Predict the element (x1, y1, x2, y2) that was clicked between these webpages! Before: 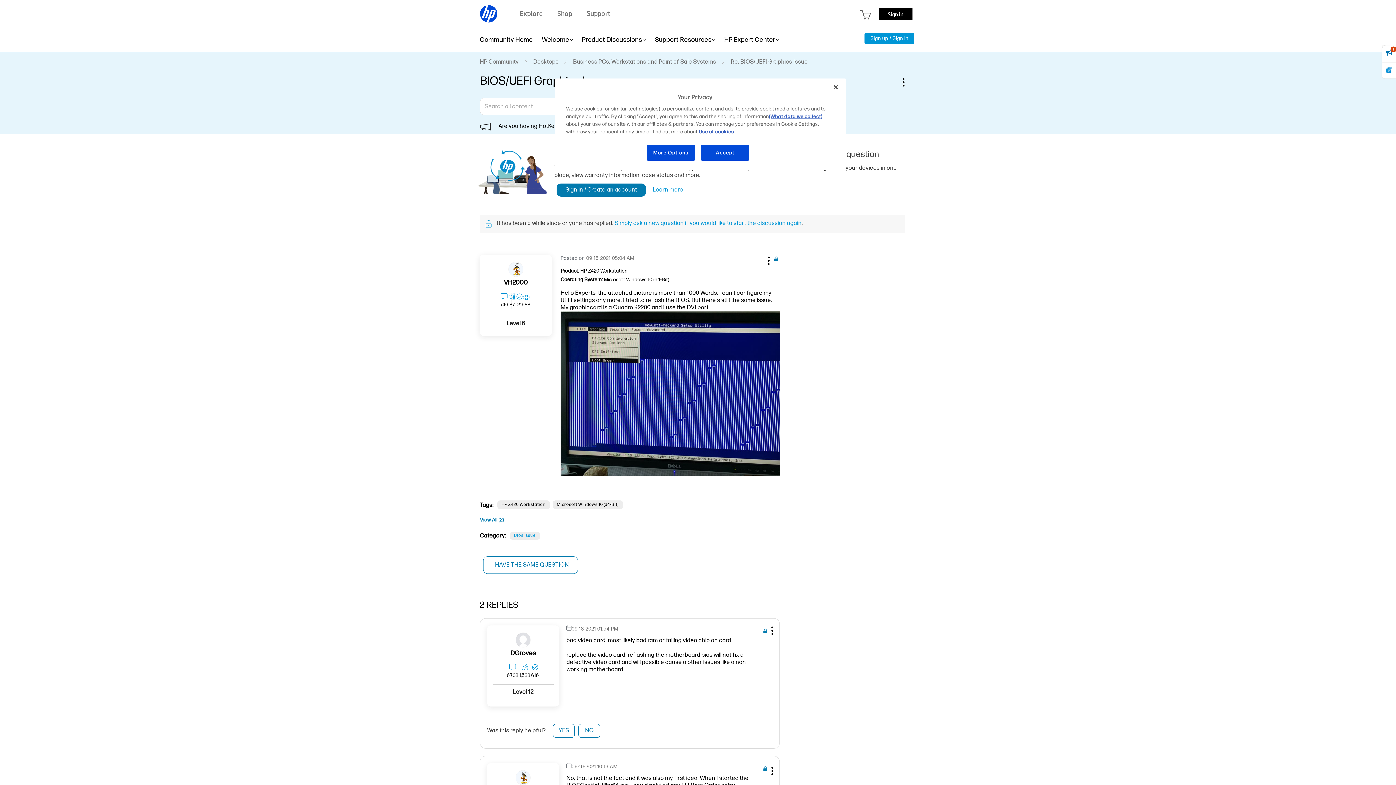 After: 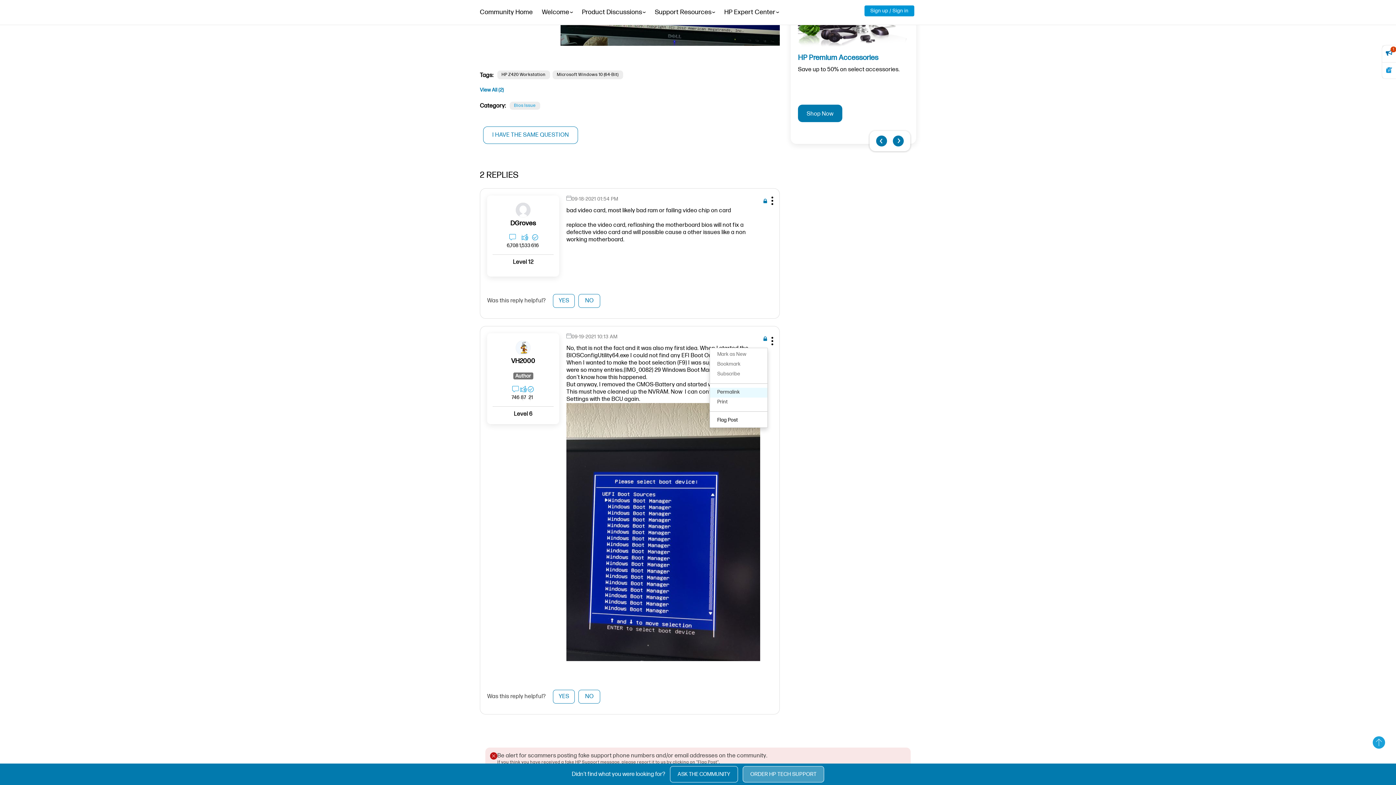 Action: bbox: (767, 767, 775, 778) label: Show comment option menu